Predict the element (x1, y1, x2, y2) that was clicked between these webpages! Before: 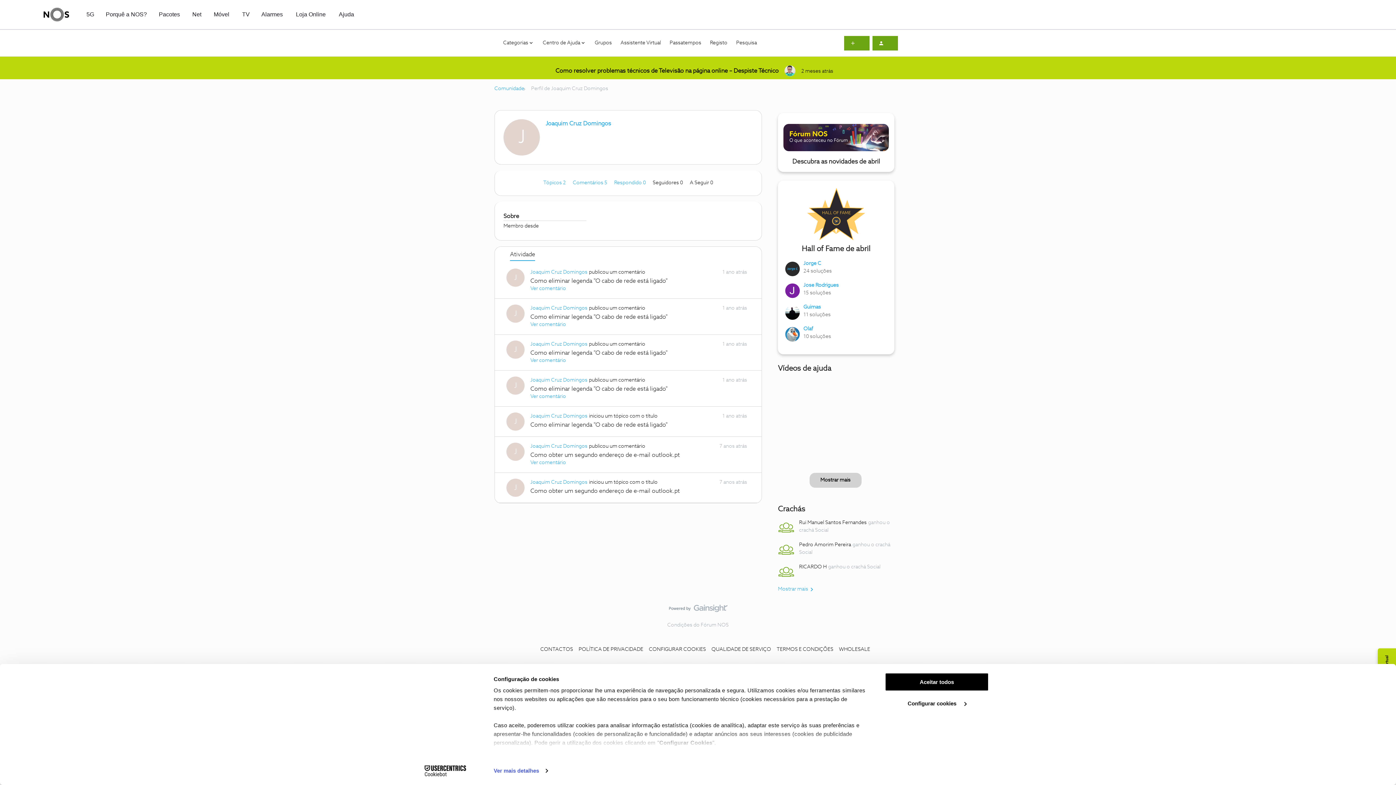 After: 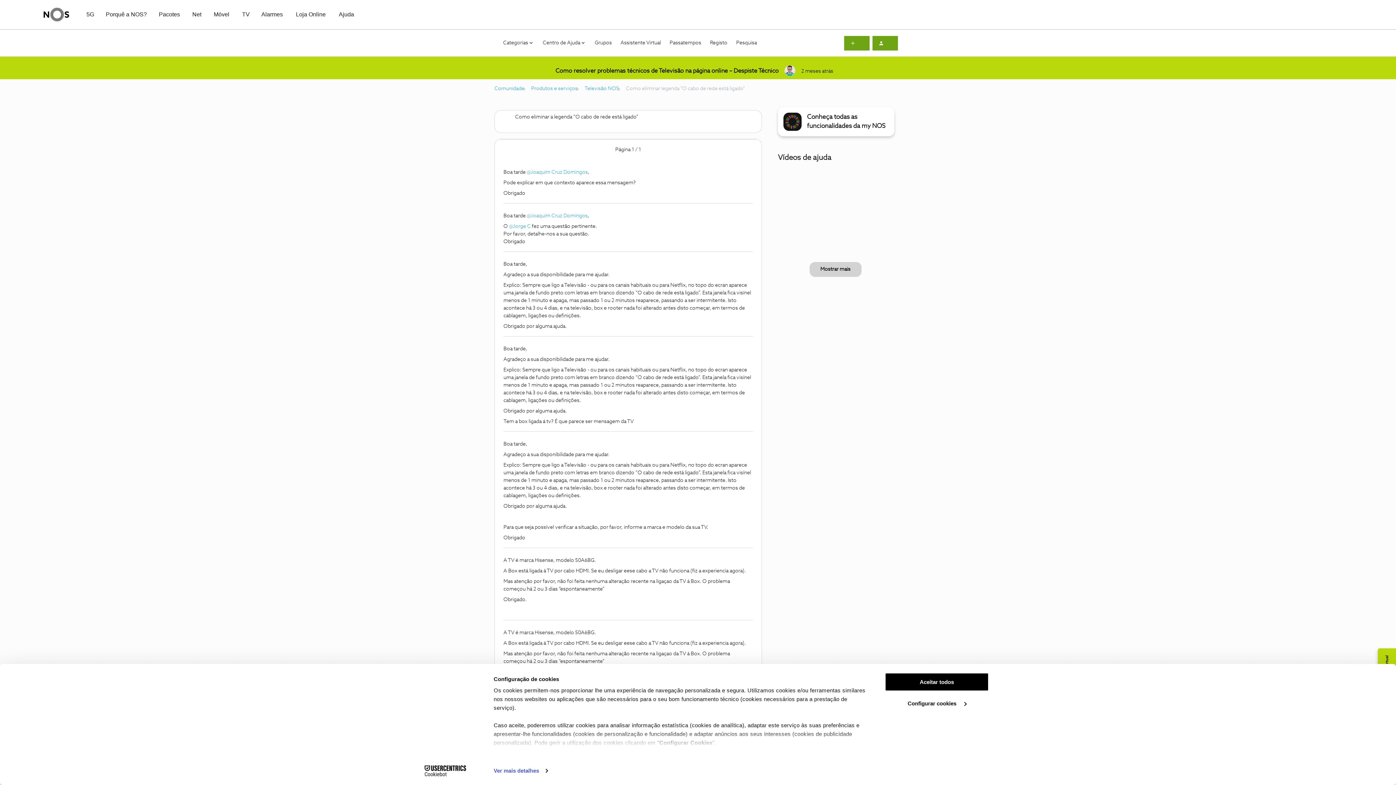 Action: bbox: (530, 350, 667, 356) label: Como eliminar legenda "O cabo de rede está ligado"